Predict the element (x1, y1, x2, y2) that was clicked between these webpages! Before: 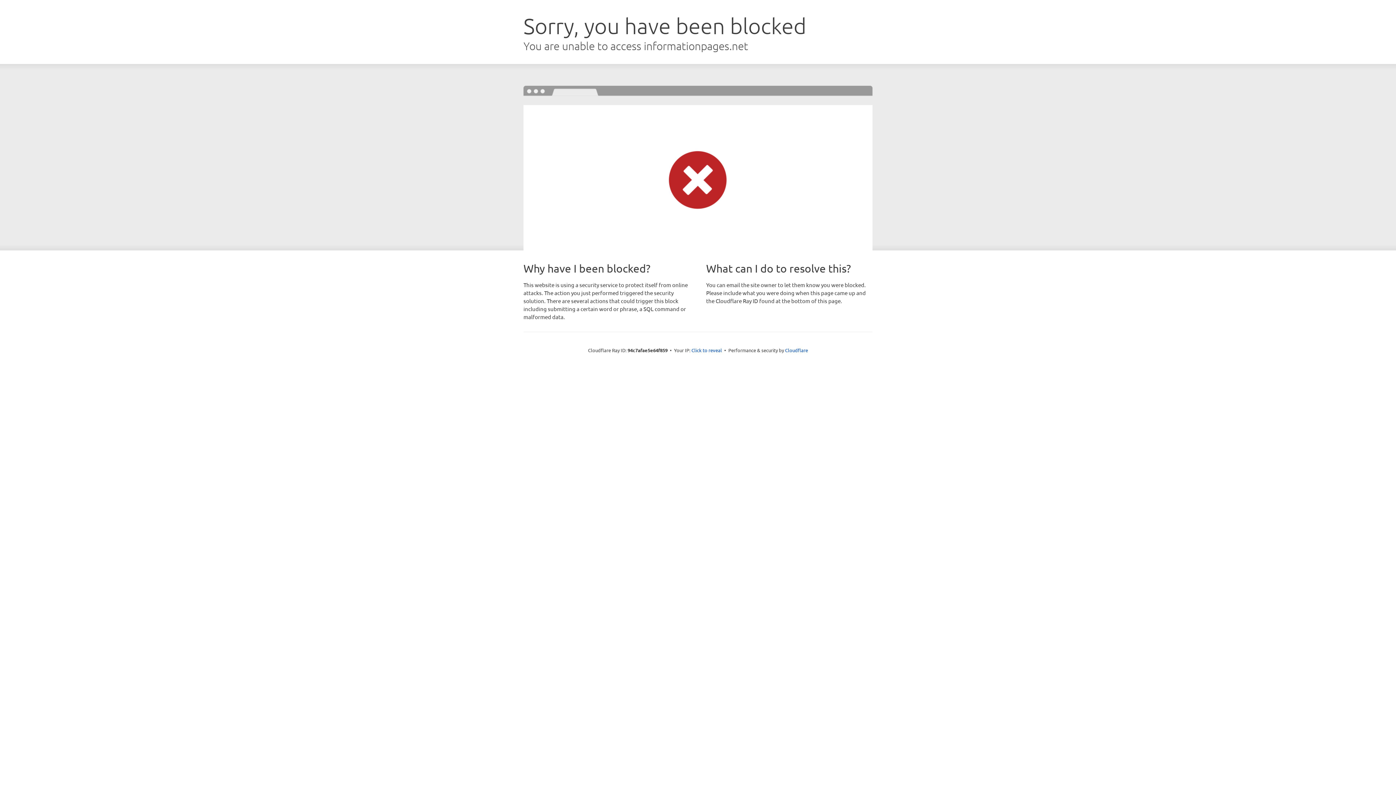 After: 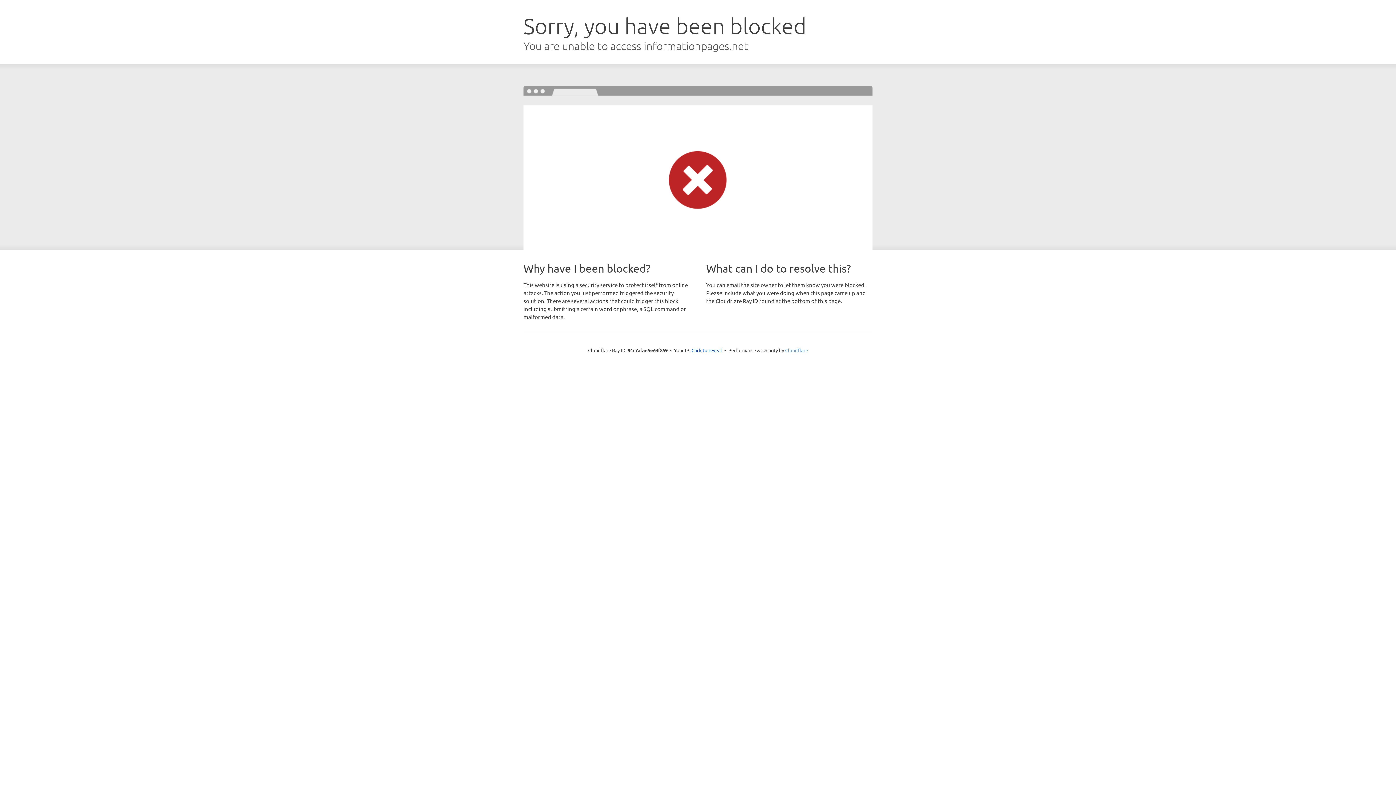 Action: label: Cloudflare bbox: (785, 347, 808, 353)